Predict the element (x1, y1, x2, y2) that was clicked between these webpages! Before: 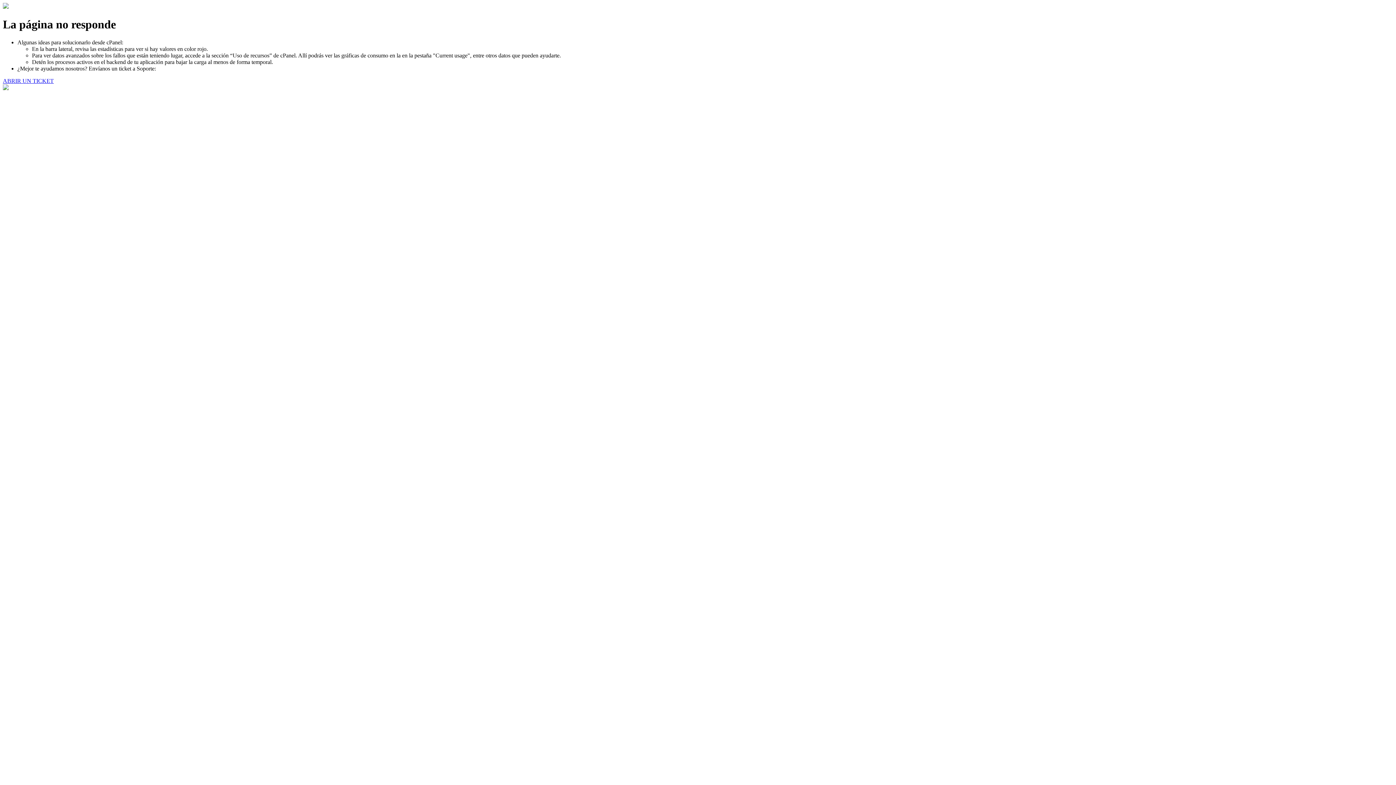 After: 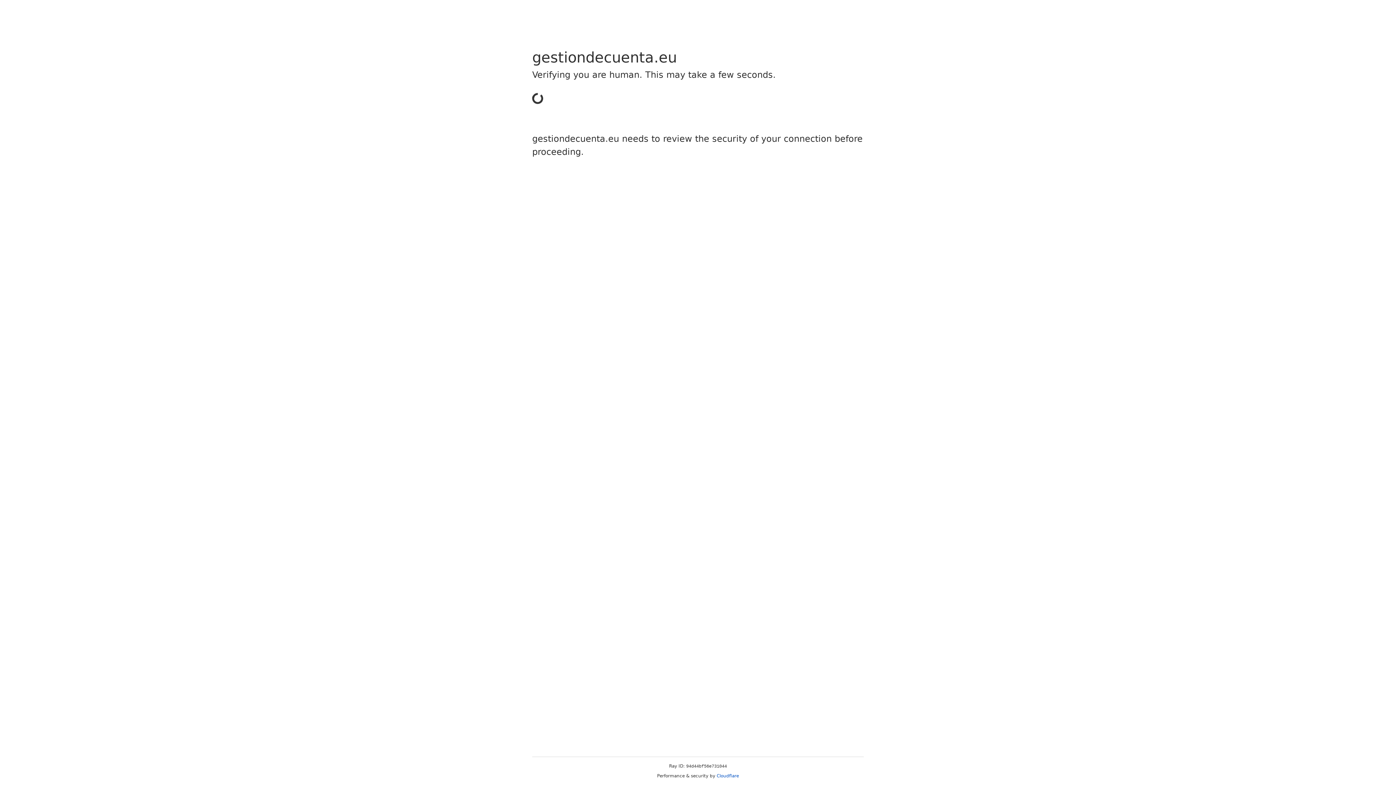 Action: label: ABRIR UN TICKET bbox: (2, 77, 53, 83)